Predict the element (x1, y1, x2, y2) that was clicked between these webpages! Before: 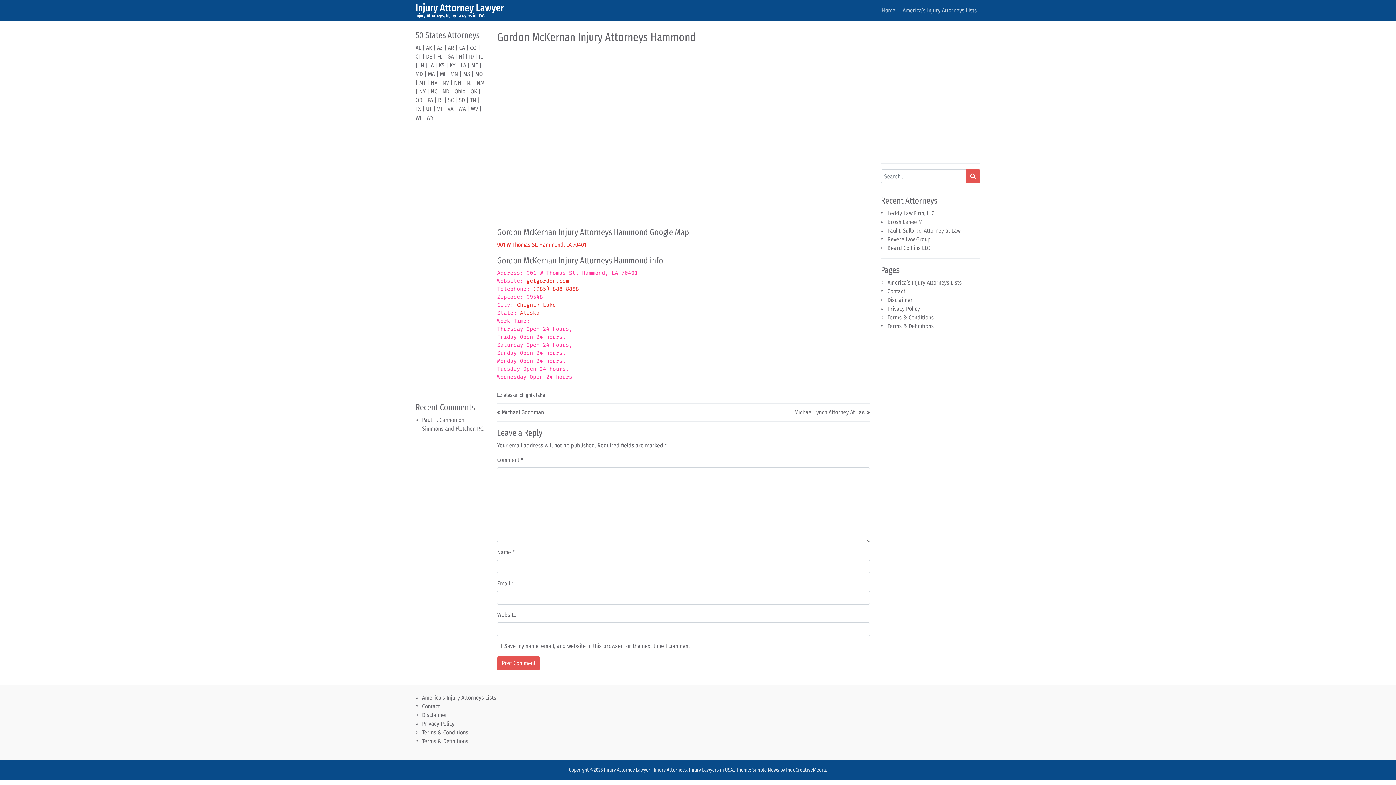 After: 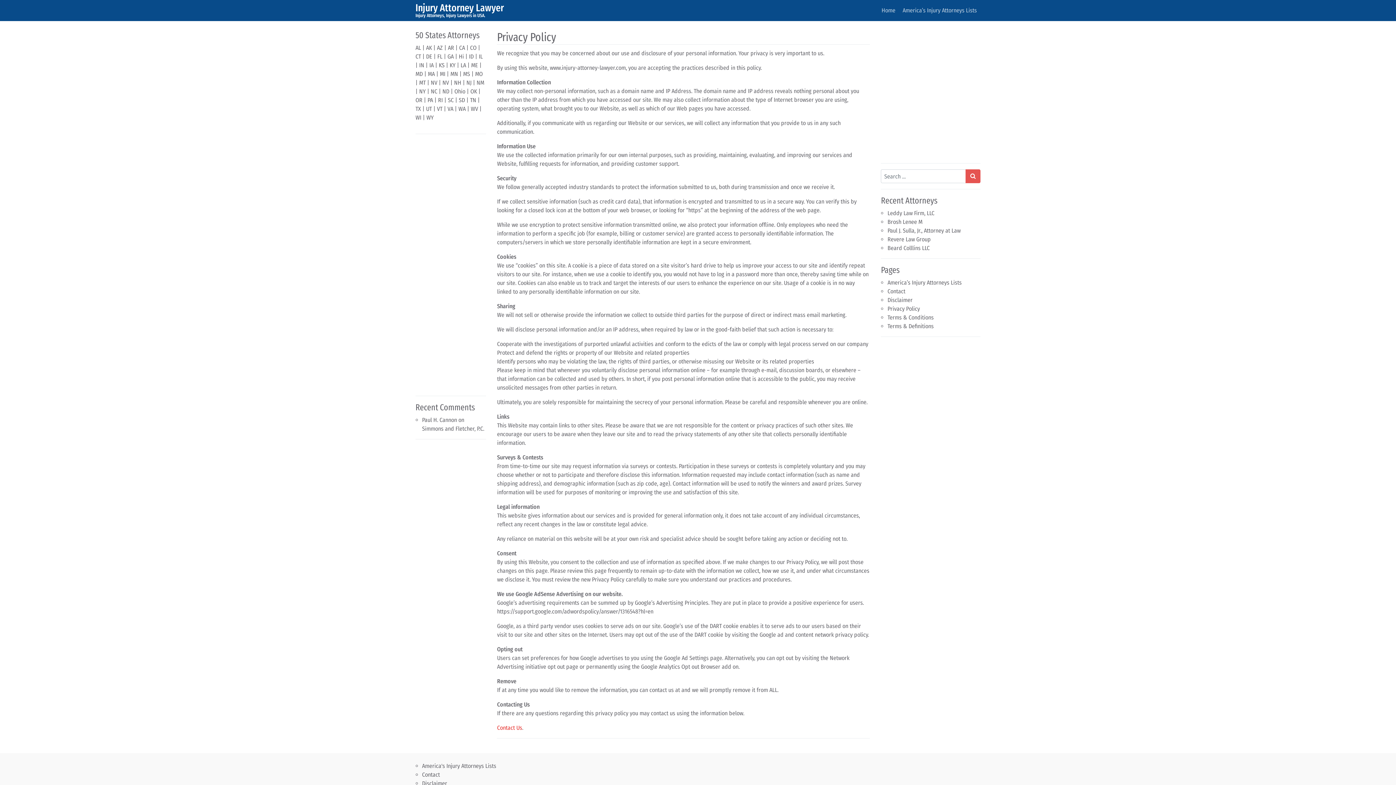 Action: bbox: (887, 305, 920, 312) label: Privacy Policy